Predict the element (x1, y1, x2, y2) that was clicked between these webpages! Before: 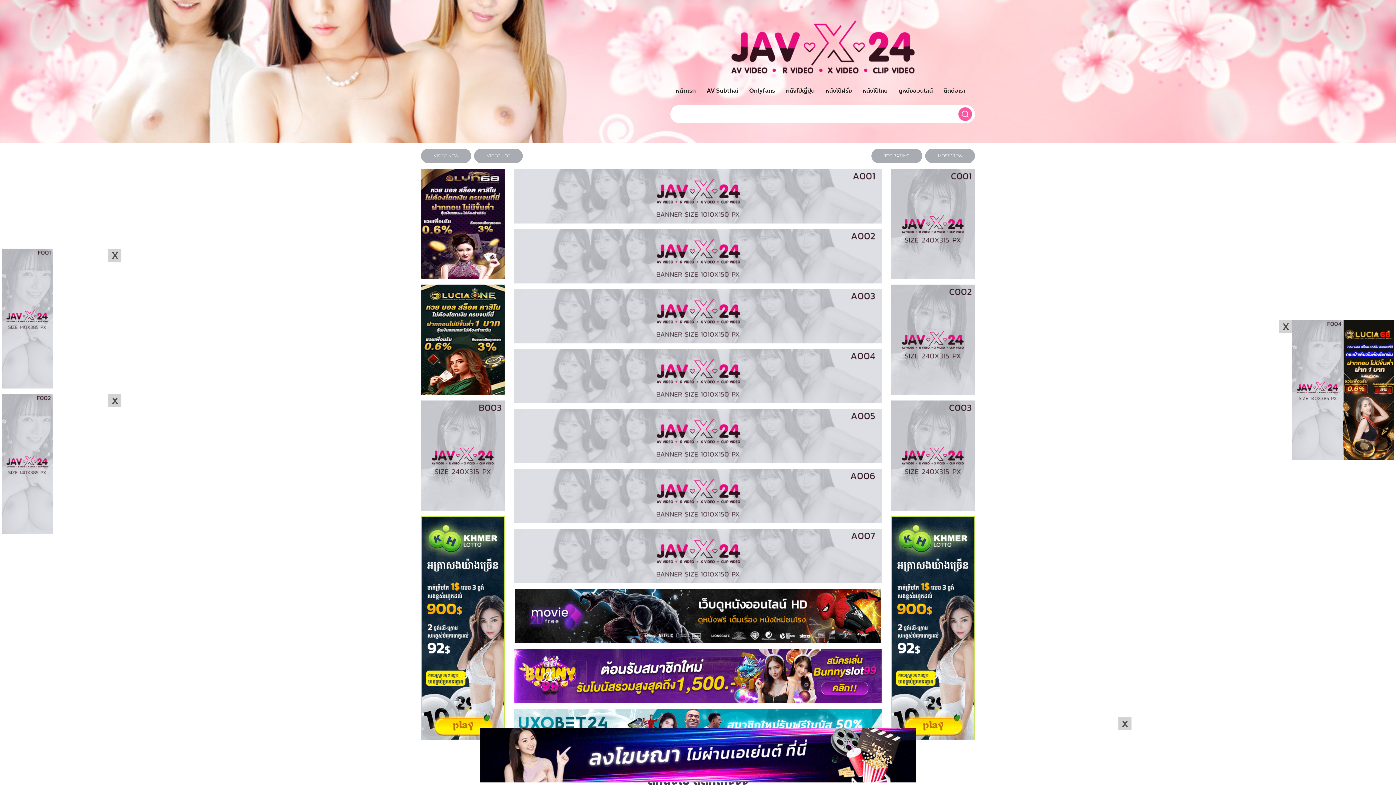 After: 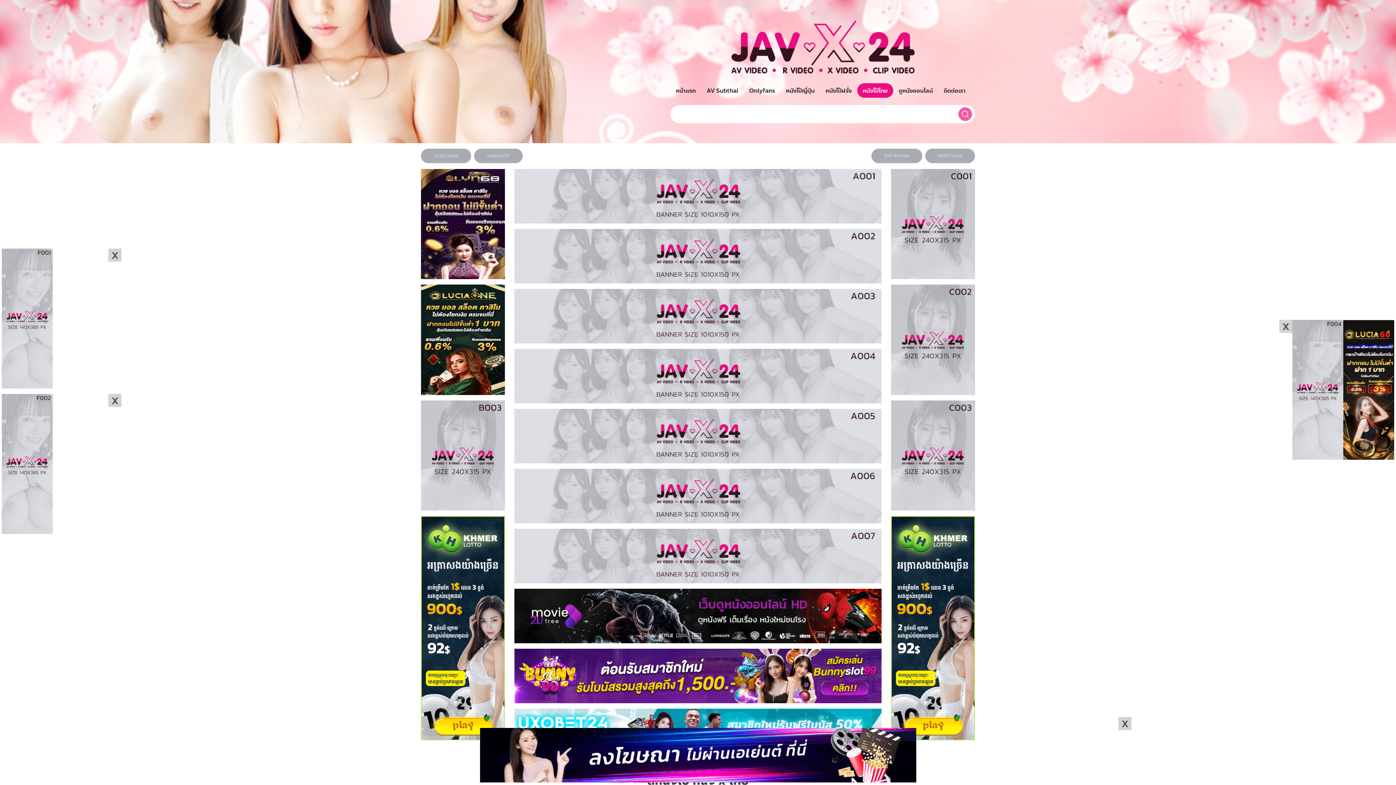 Action: label: หนังโป๊ไทย bbox: (857, 83, 893, 97)